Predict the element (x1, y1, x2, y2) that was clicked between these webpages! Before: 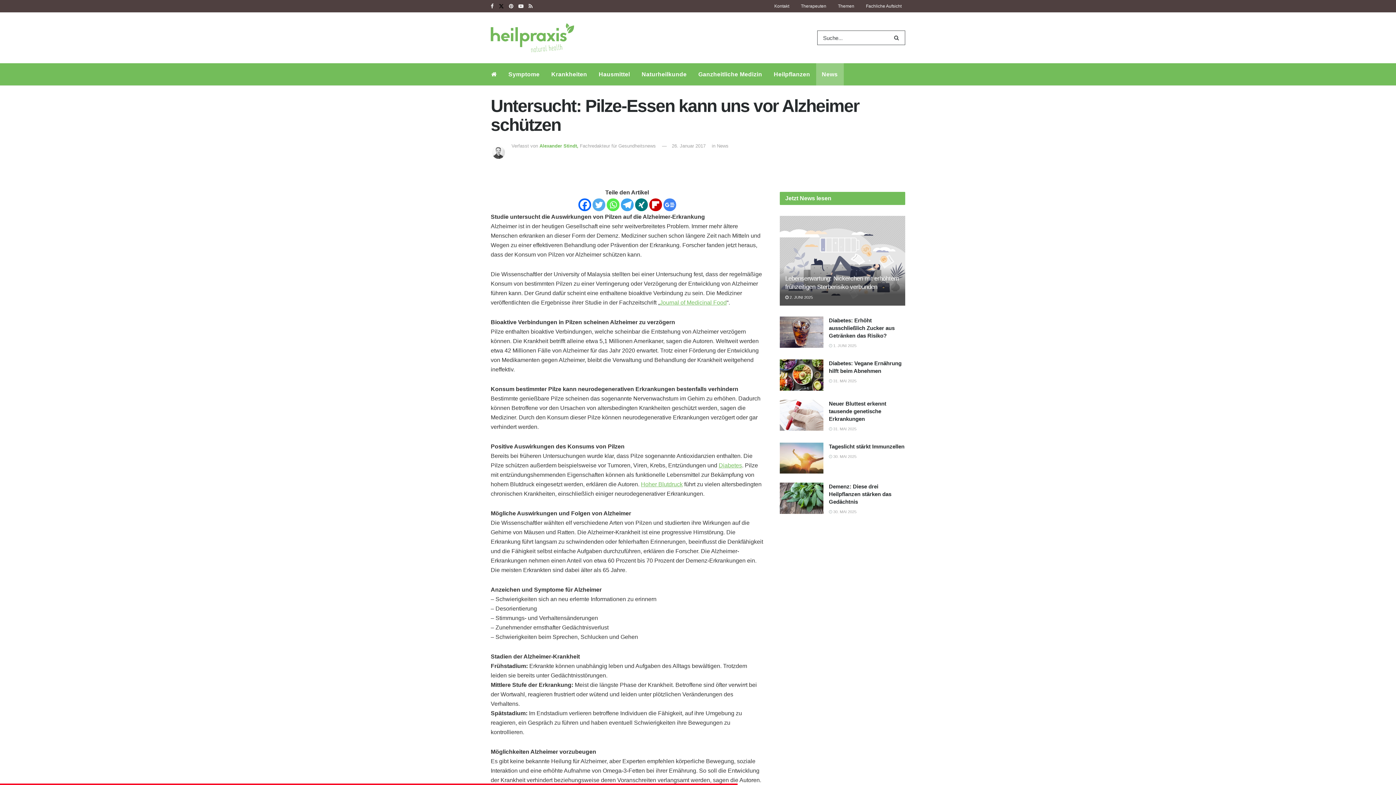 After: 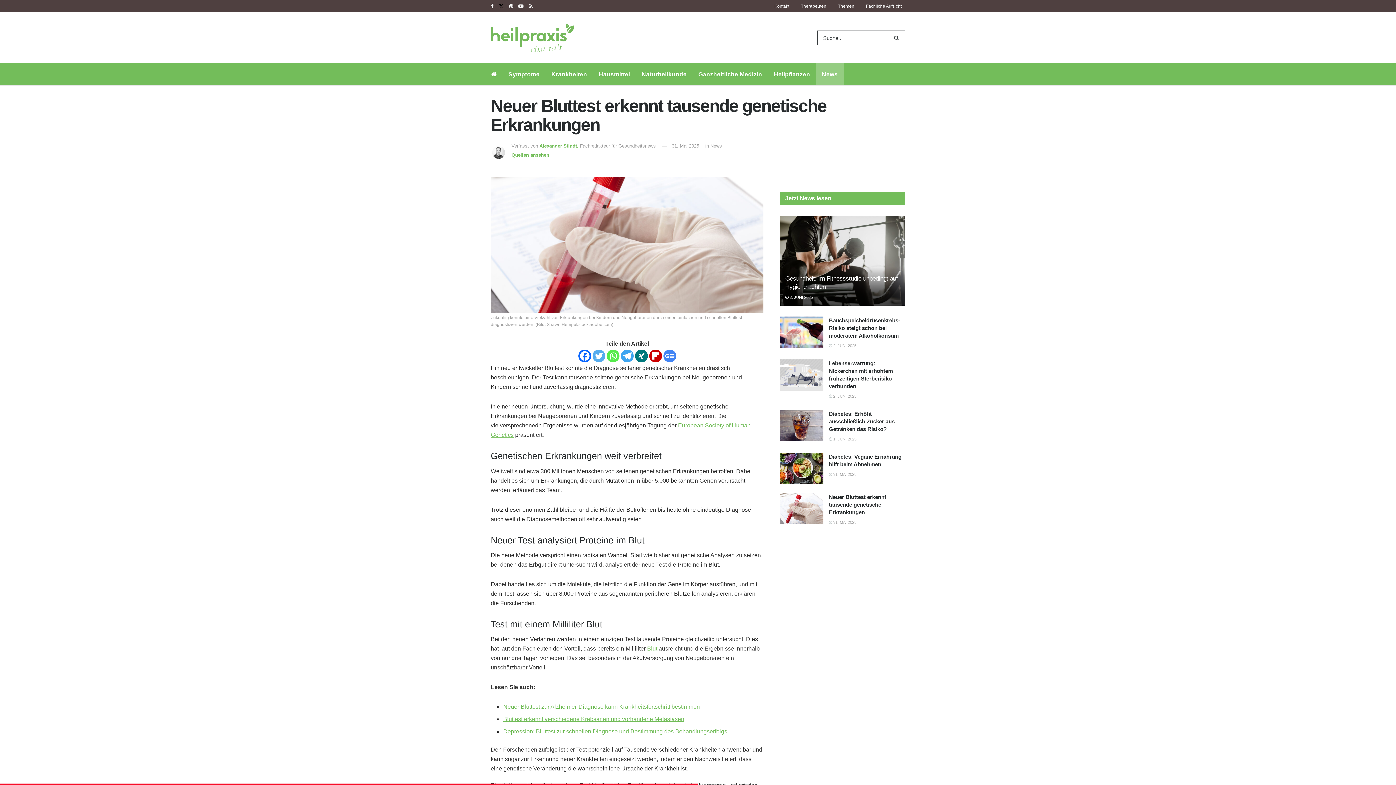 Action: bbox: (829, 426, 856, 431) label:  31. MAI 2025